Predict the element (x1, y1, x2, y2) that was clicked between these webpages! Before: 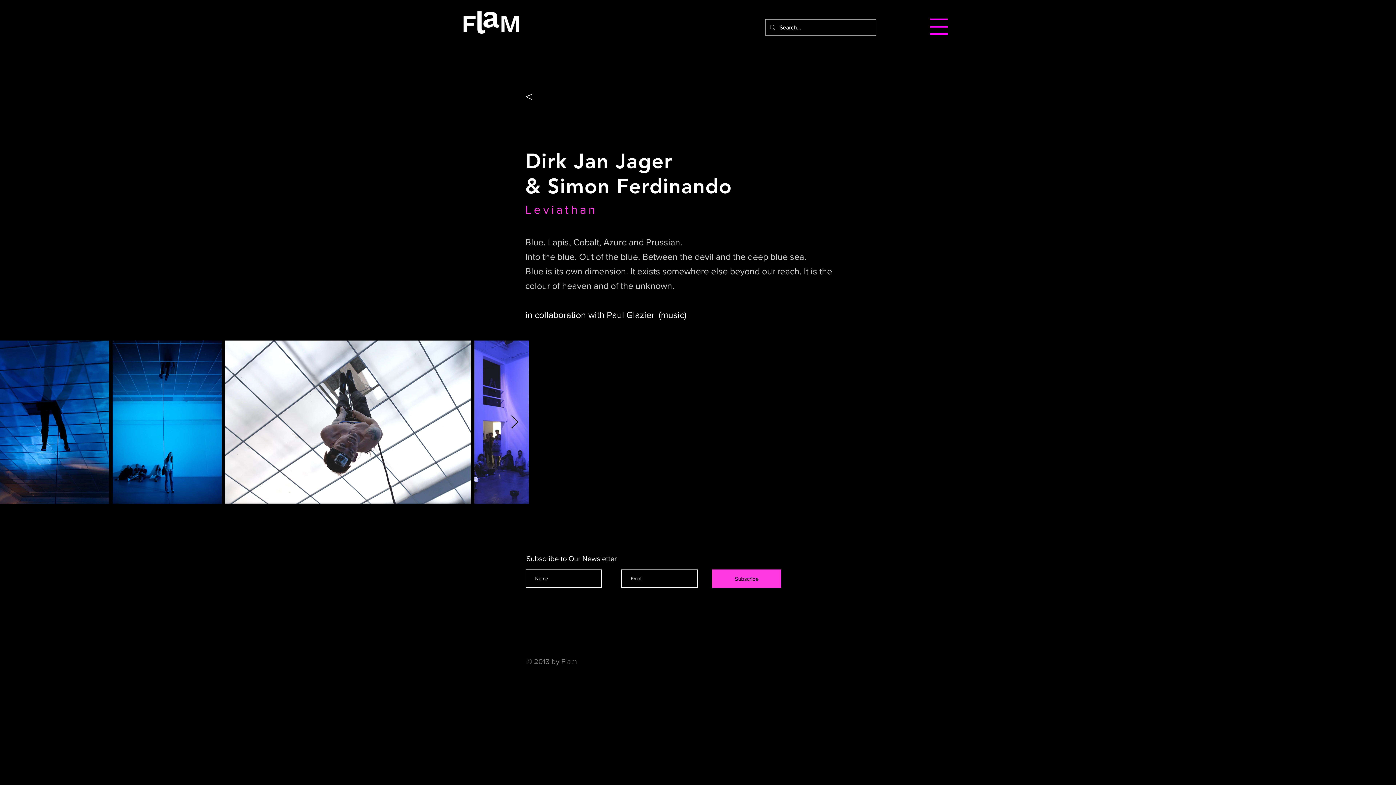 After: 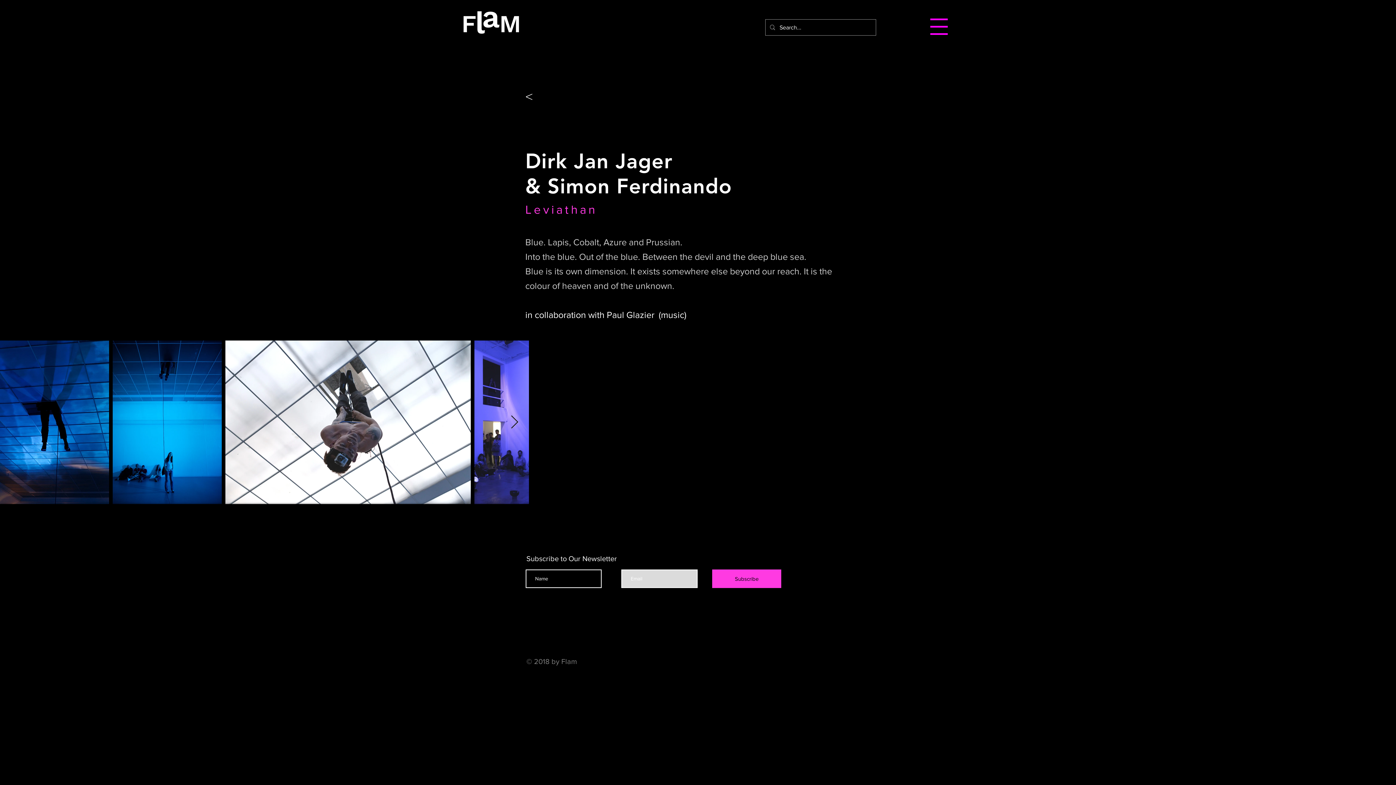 Action: label: Subscribe bbox: (712, 569, 781, 588)